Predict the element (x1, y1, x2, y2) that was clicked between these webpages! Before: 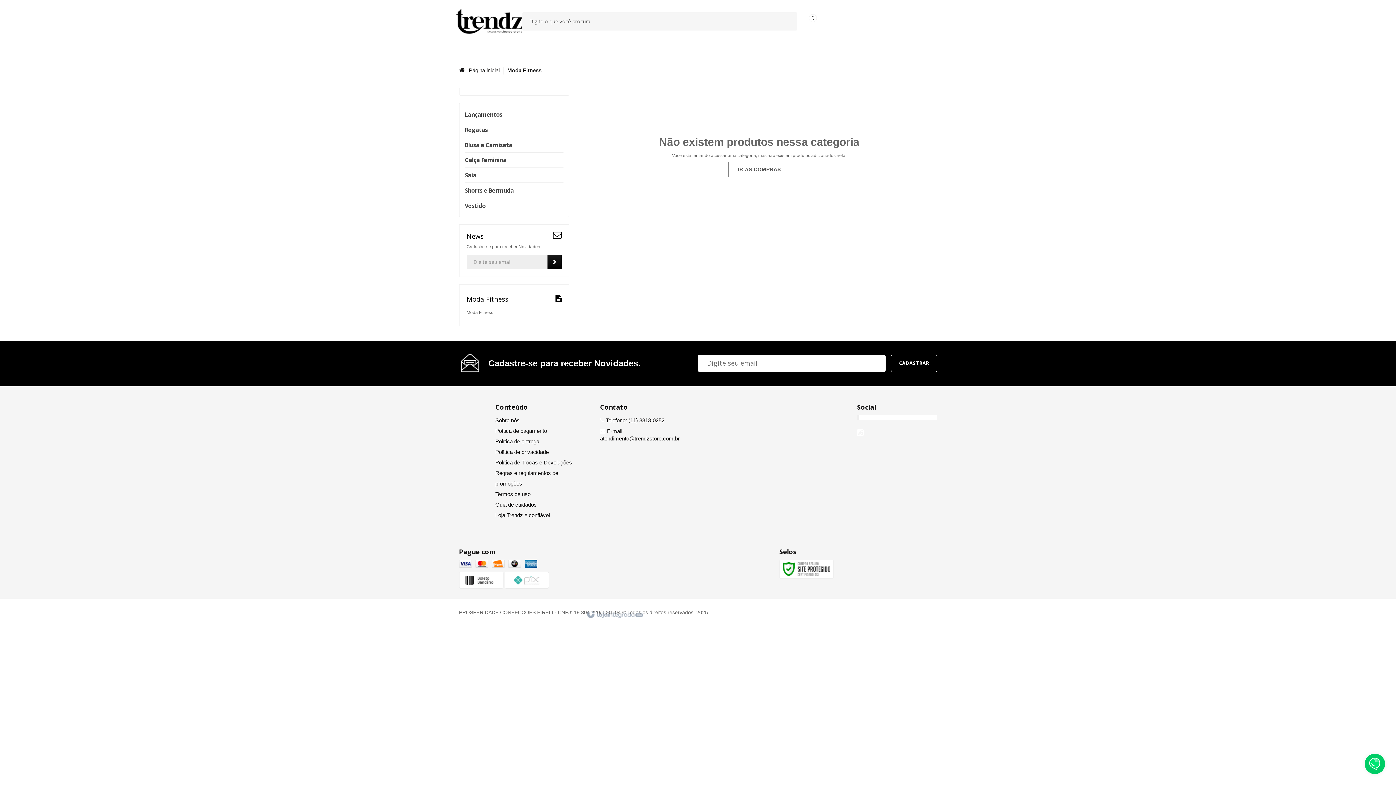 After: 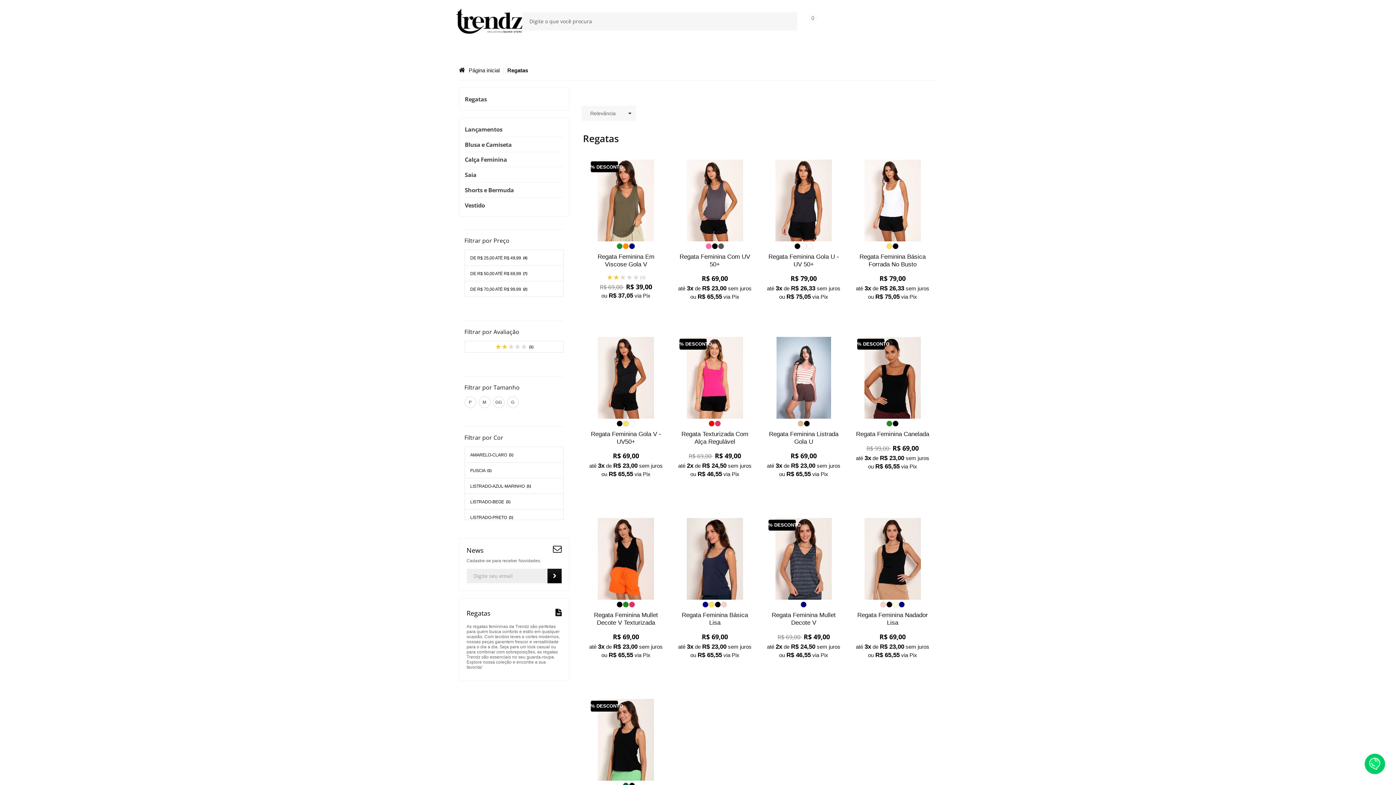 Action: label: Regatas bbox: (464, 122, 563, 137)